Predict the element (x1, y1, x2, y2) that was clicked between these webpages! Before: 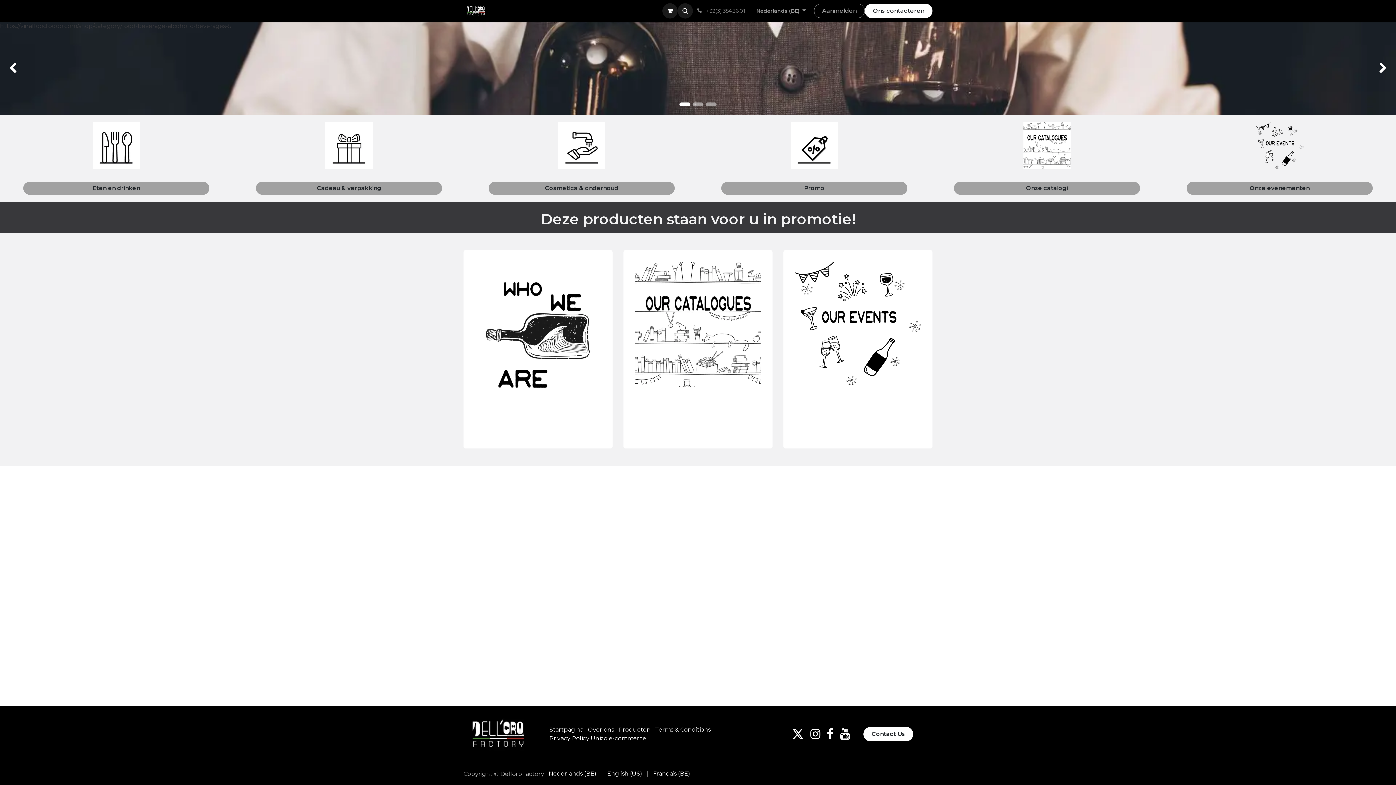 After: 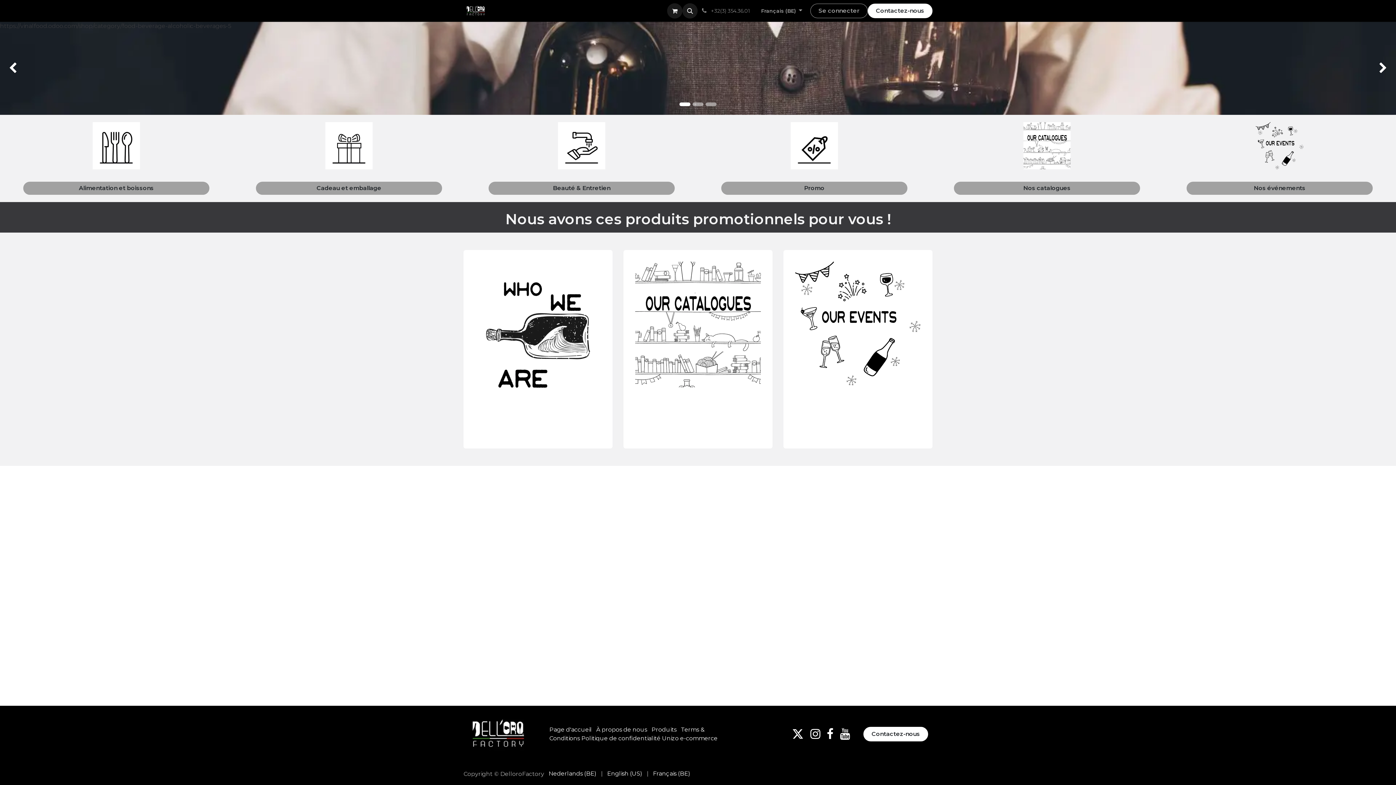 Action: label: Français (BE) bbox: (653, 768, 690, 779)